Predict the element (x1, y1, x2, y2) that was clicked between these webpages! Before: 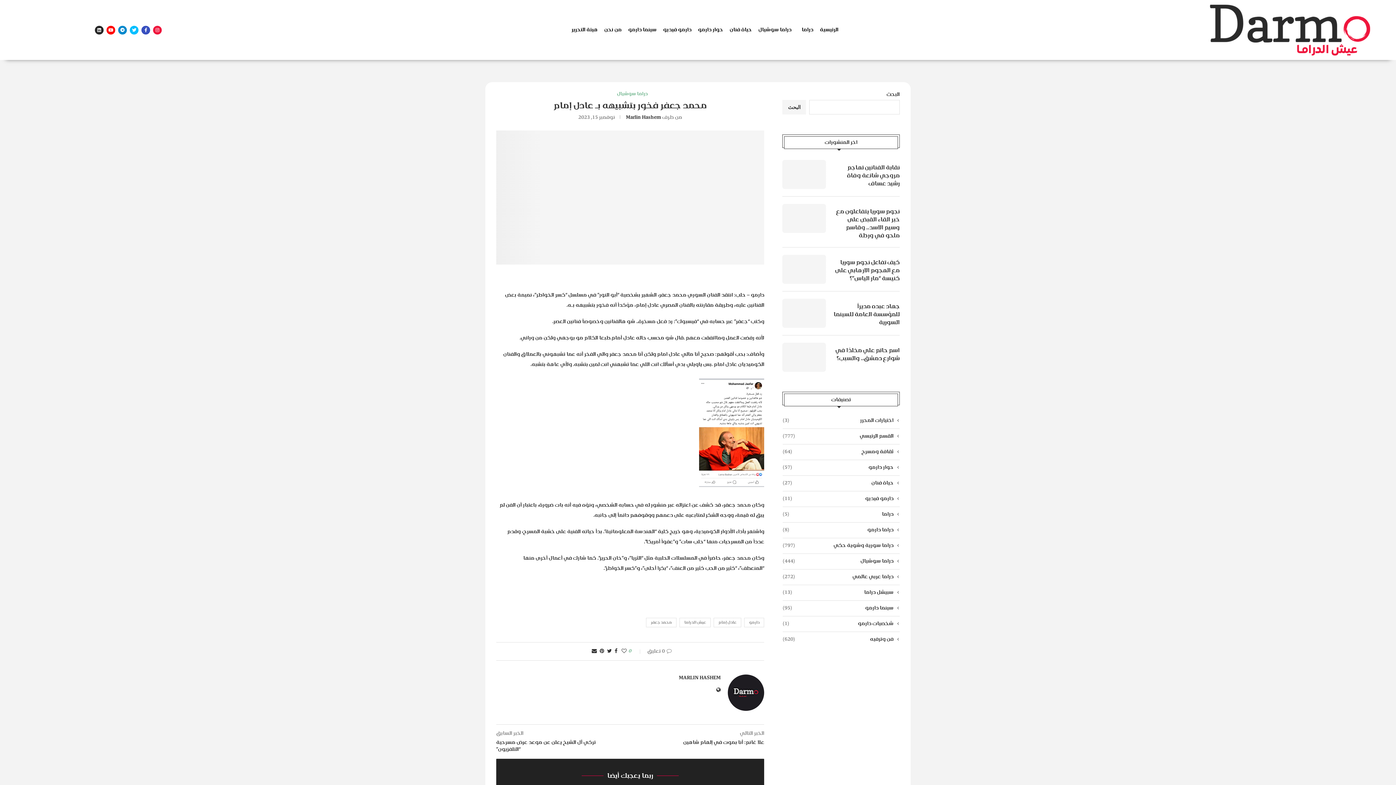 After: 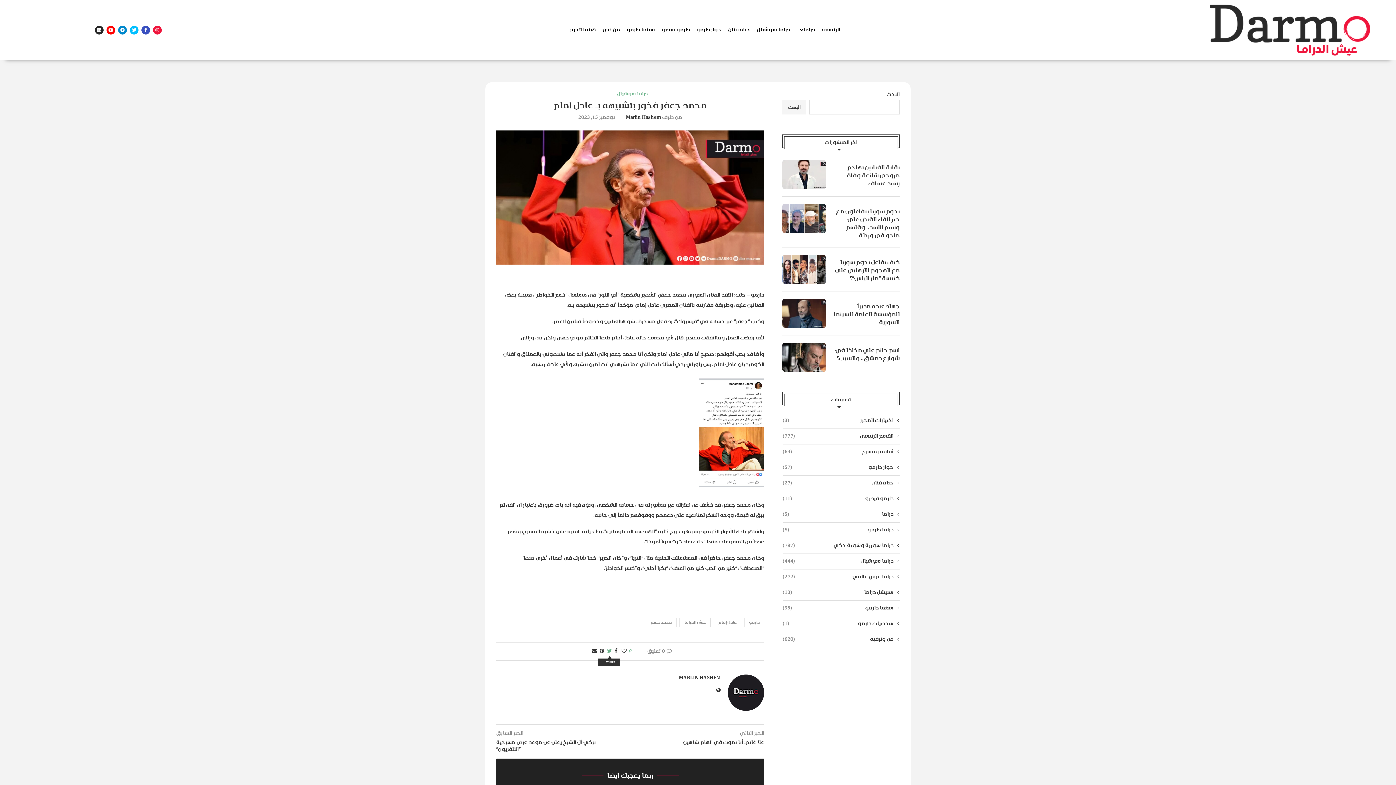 Action: bbox: (607, 648, 611, 655) label: Share on Twitter